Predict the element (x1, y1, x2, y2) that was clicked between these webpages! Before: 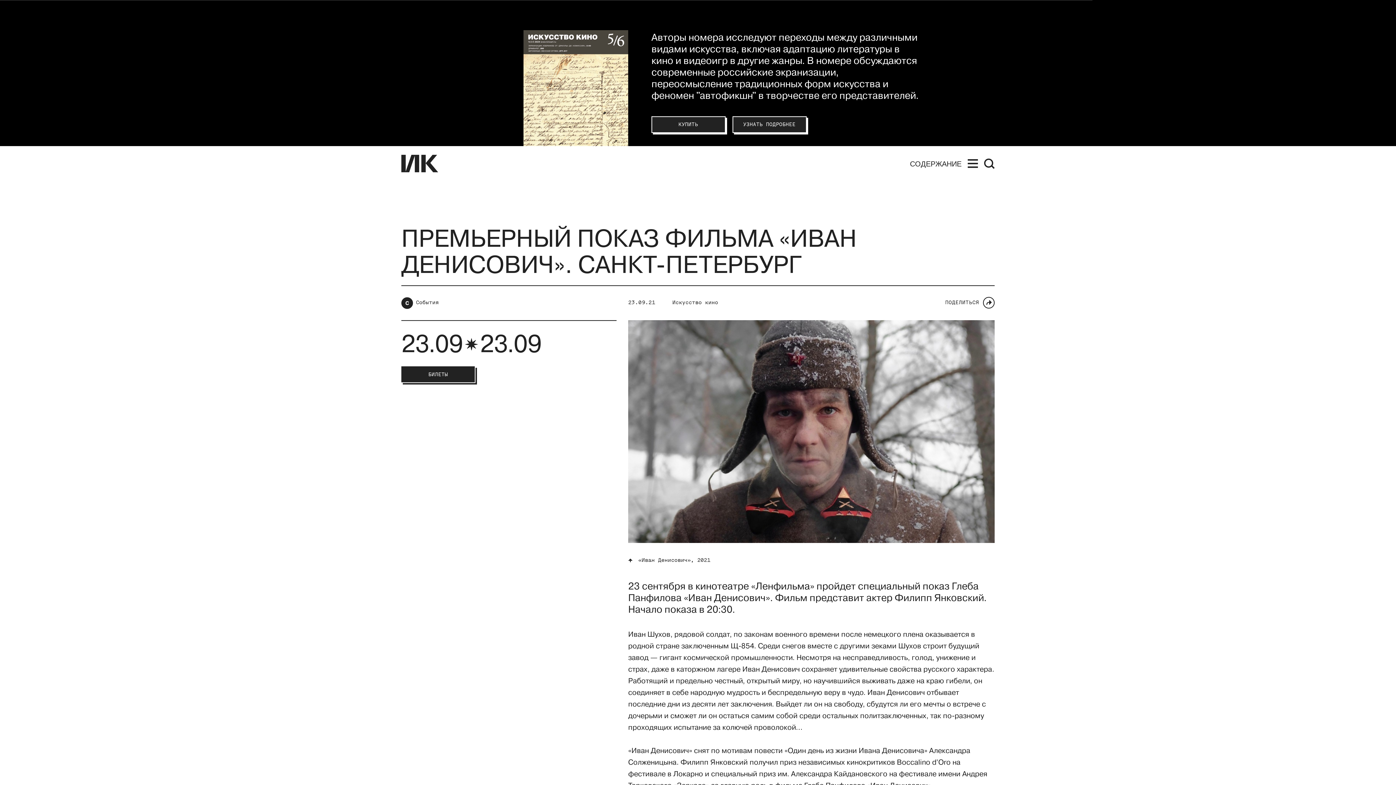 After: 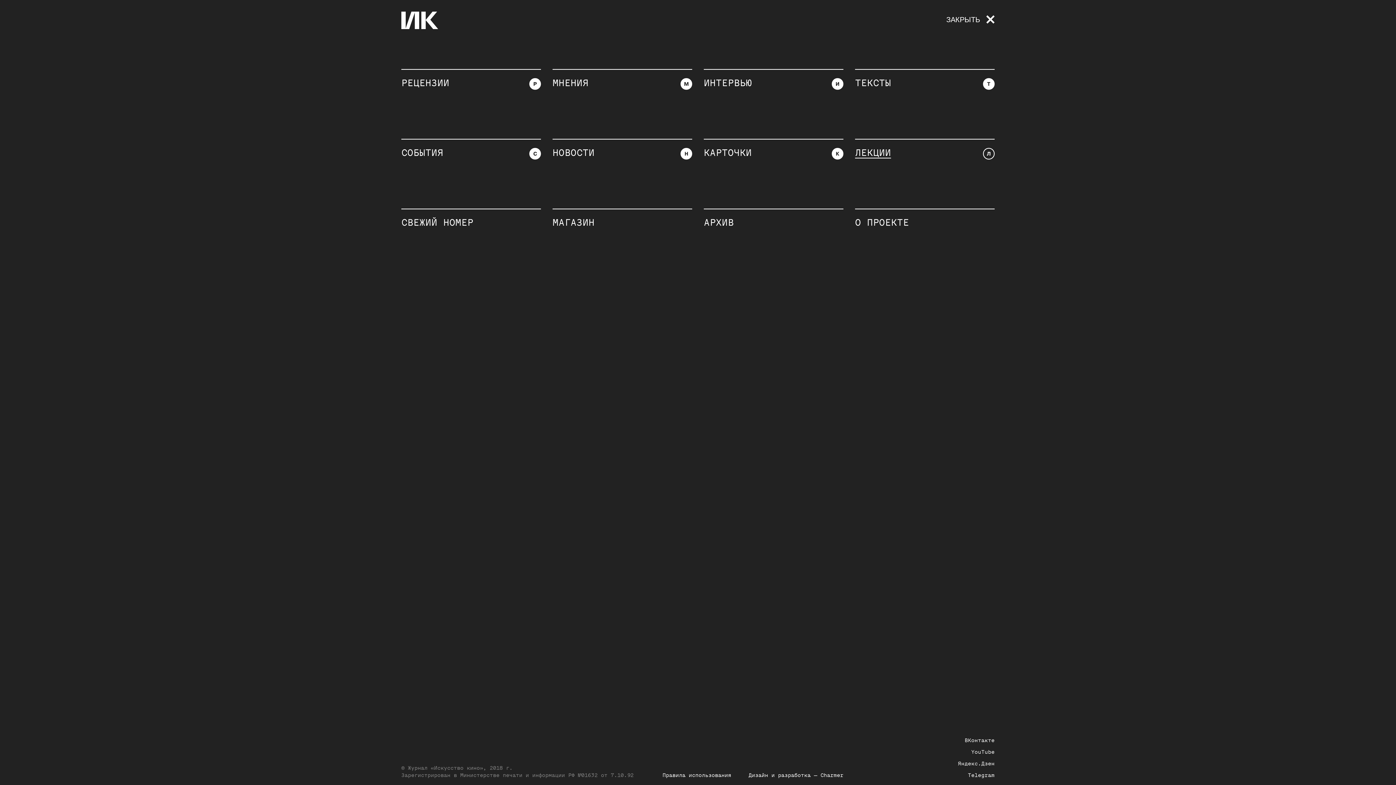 Action: label: СОДЕРЖАНИЕ bbox: (910, 157, 978, 169)